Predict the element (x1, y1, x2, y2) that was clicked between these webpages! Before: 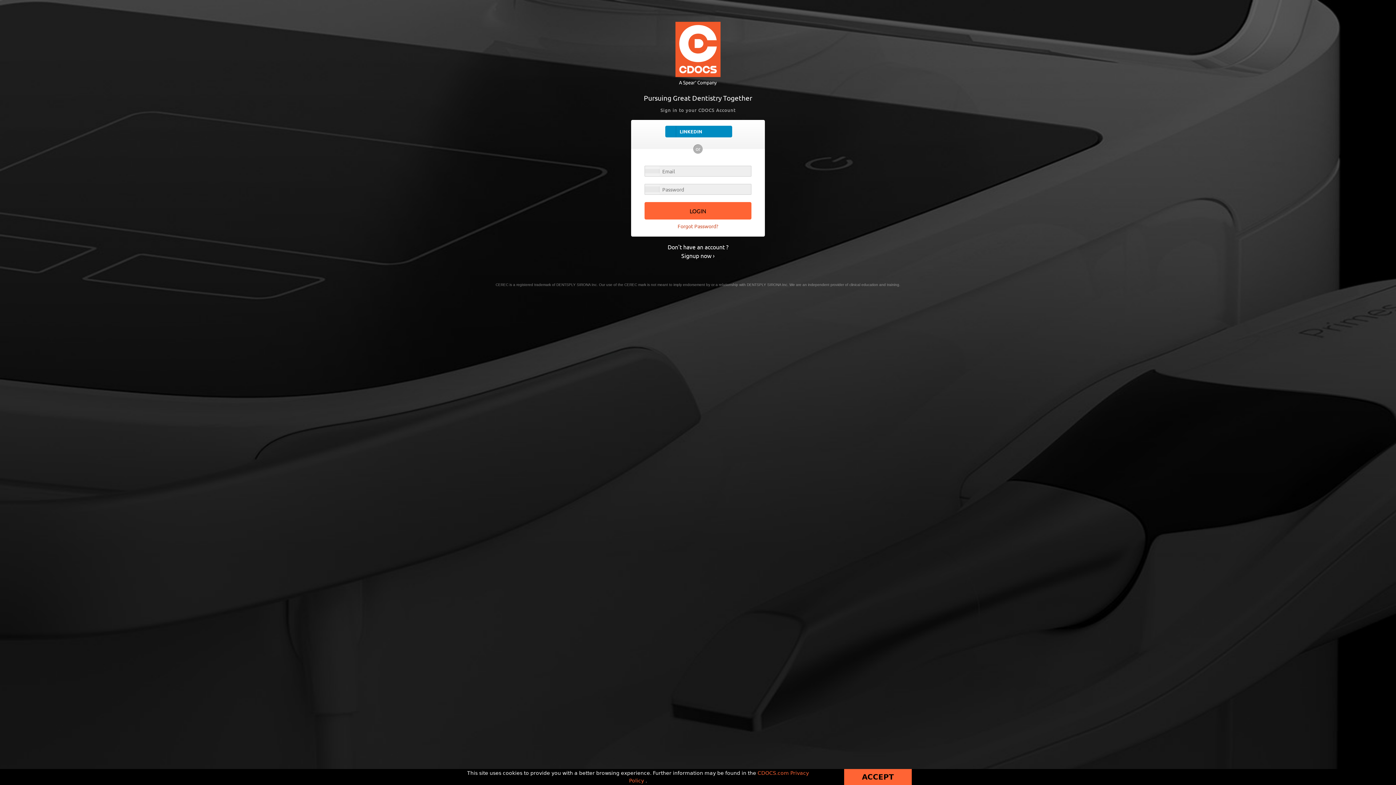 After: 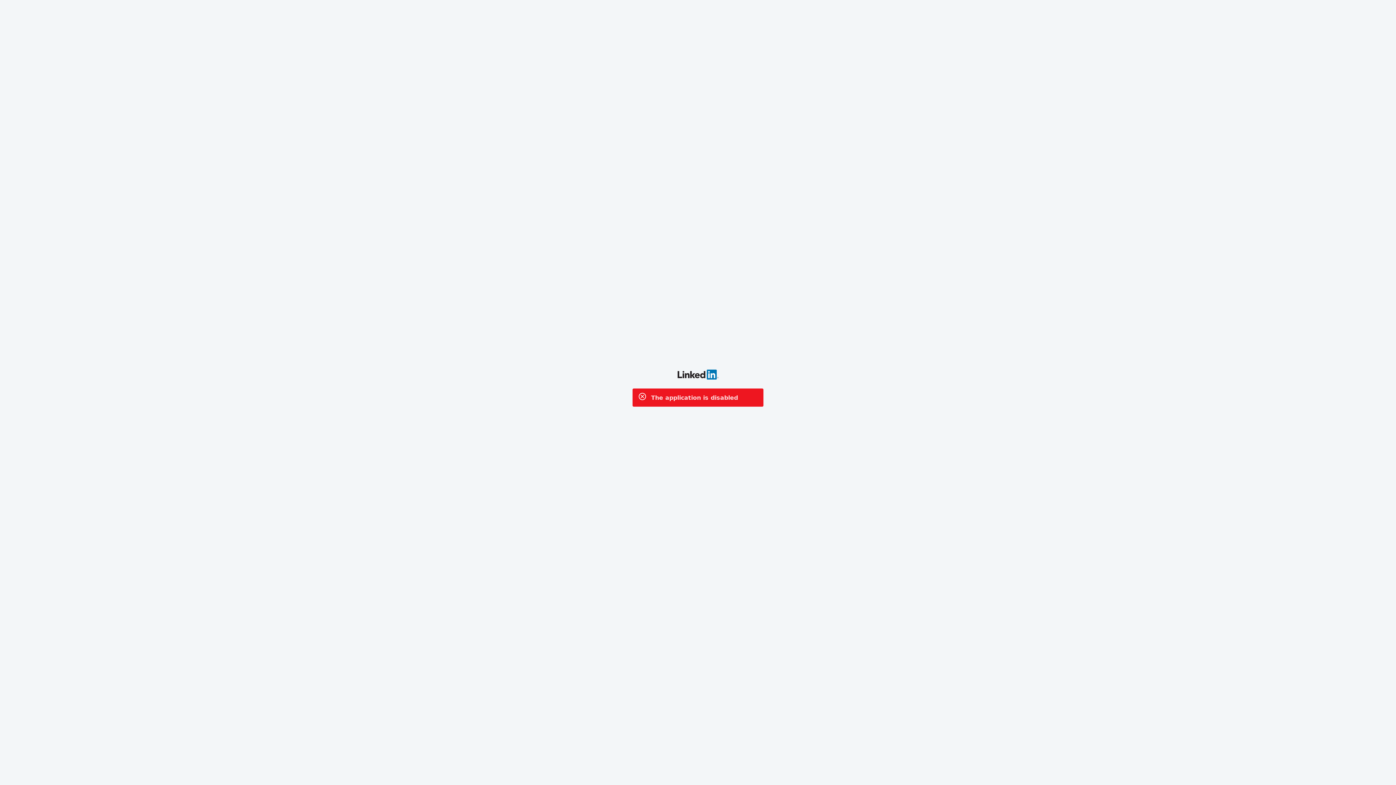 Action: label: LINKEDIN bbox: (665, 125, 732, 137)